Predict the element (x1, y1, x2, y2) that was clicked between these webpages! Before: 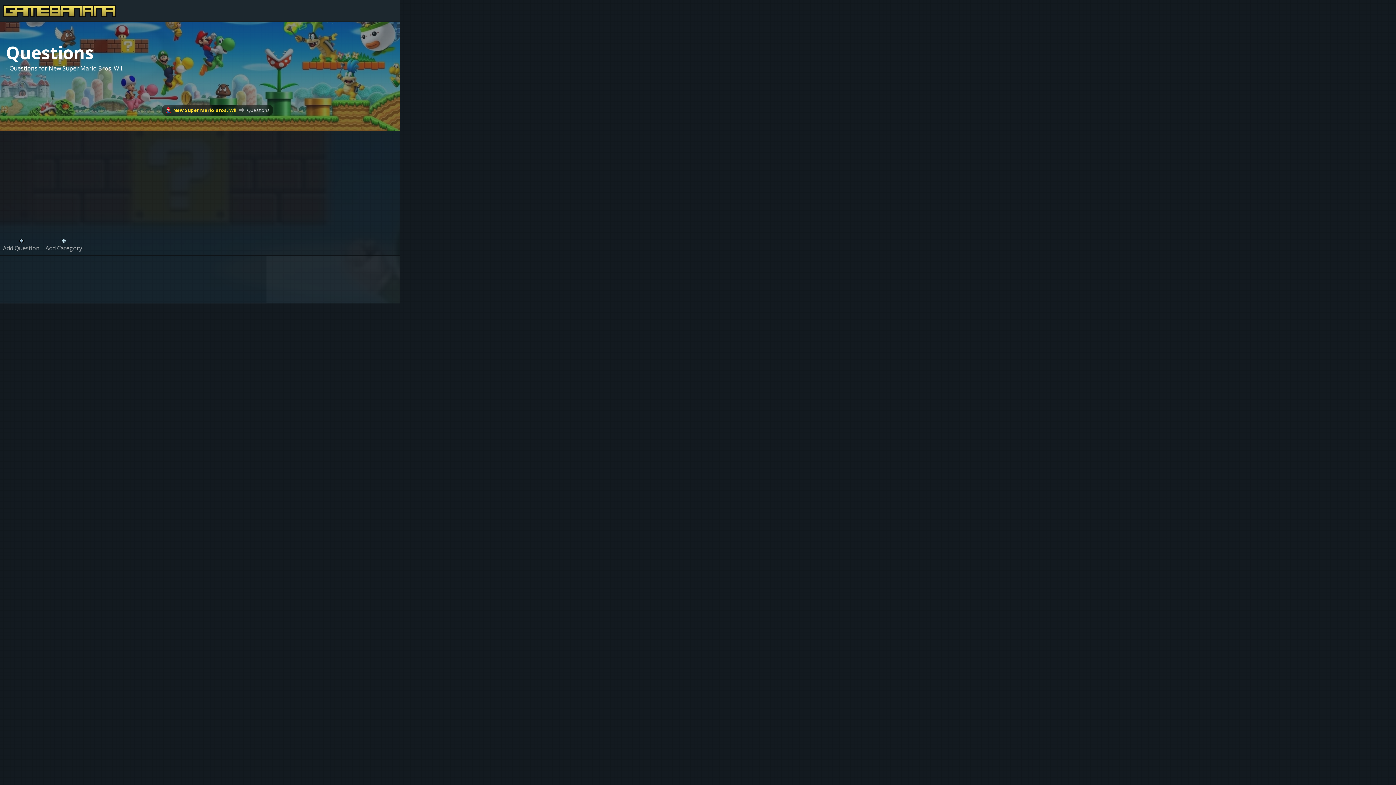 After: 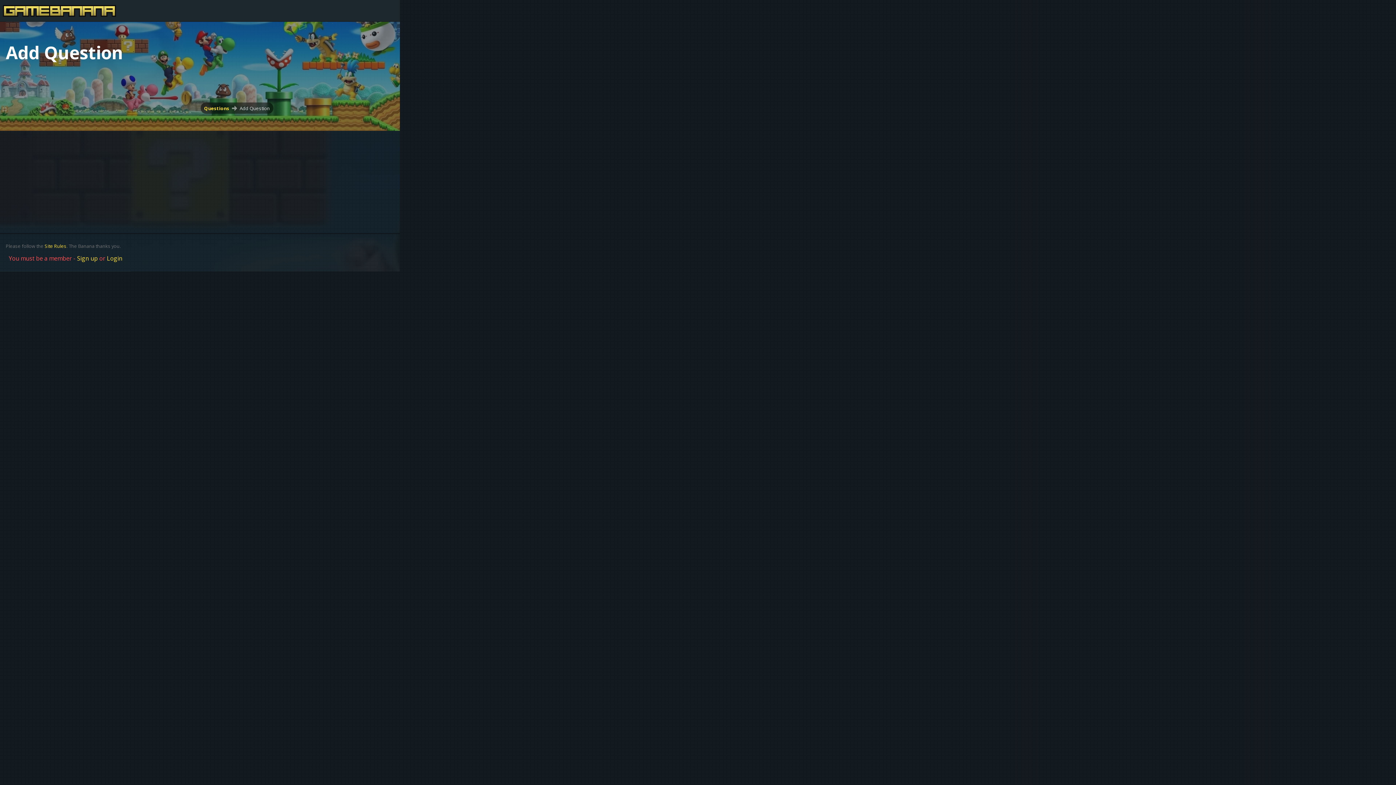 Action: label: Add Question bbox: (0, 233, 42, 255)